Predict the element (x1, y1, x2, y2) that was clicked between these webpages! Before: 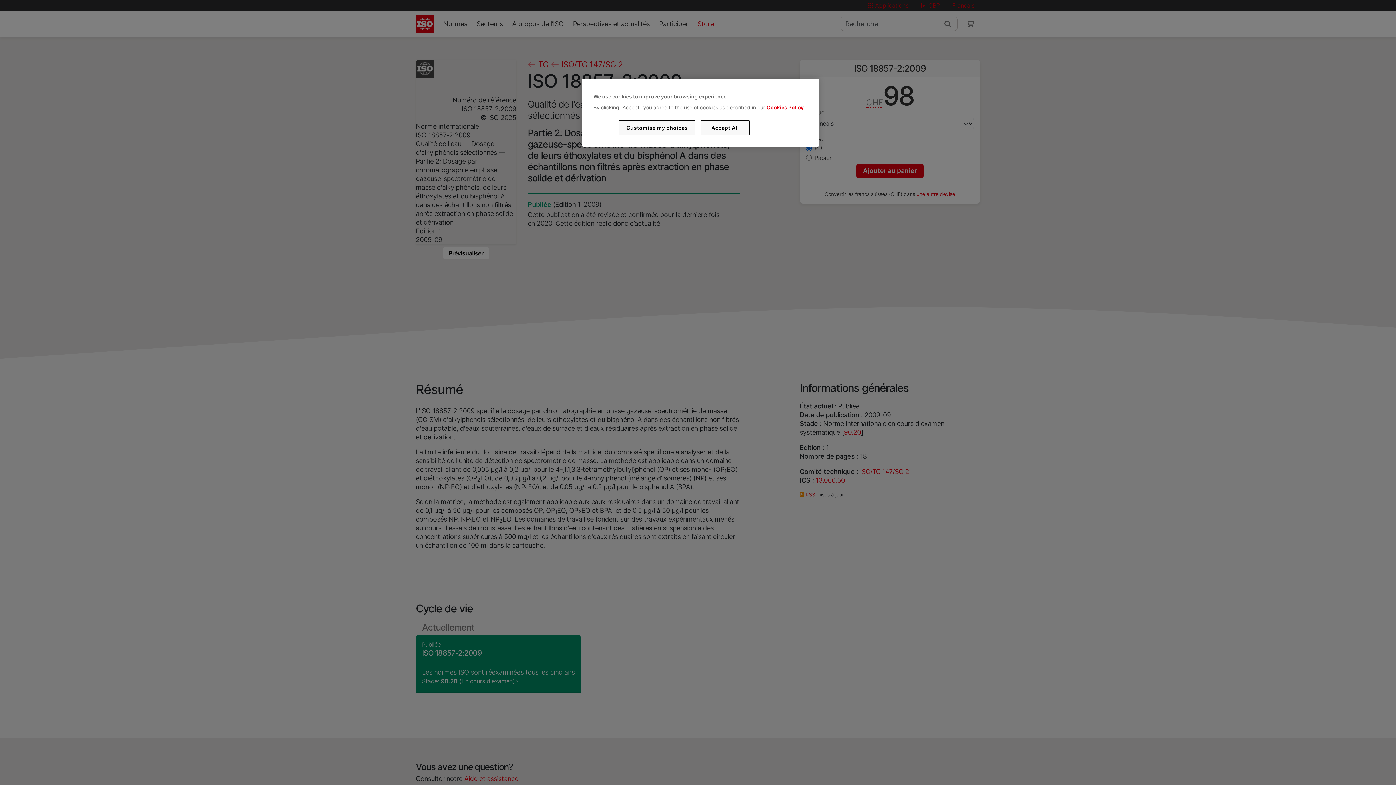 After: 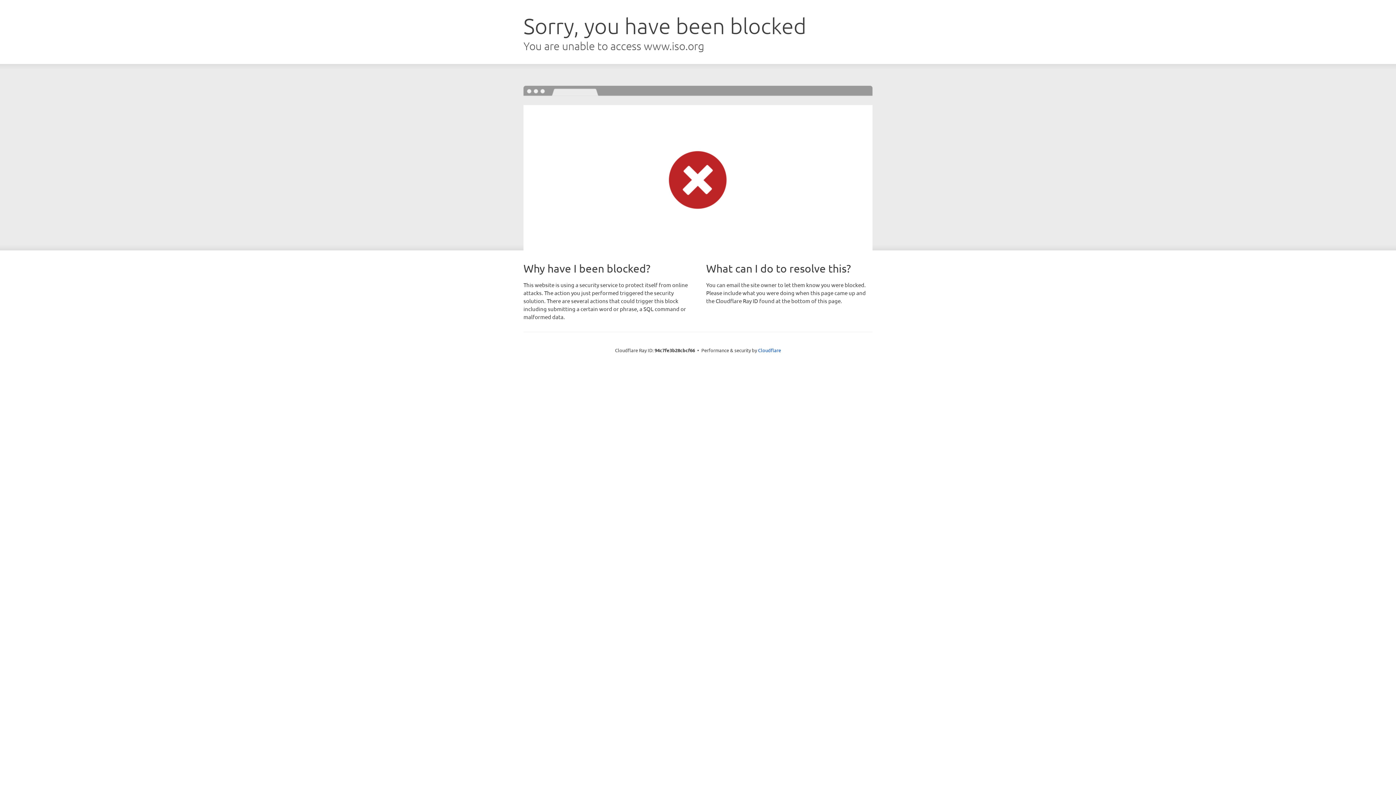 Action: bbox: (766, 104, 803, 110) label: Cookies Policy